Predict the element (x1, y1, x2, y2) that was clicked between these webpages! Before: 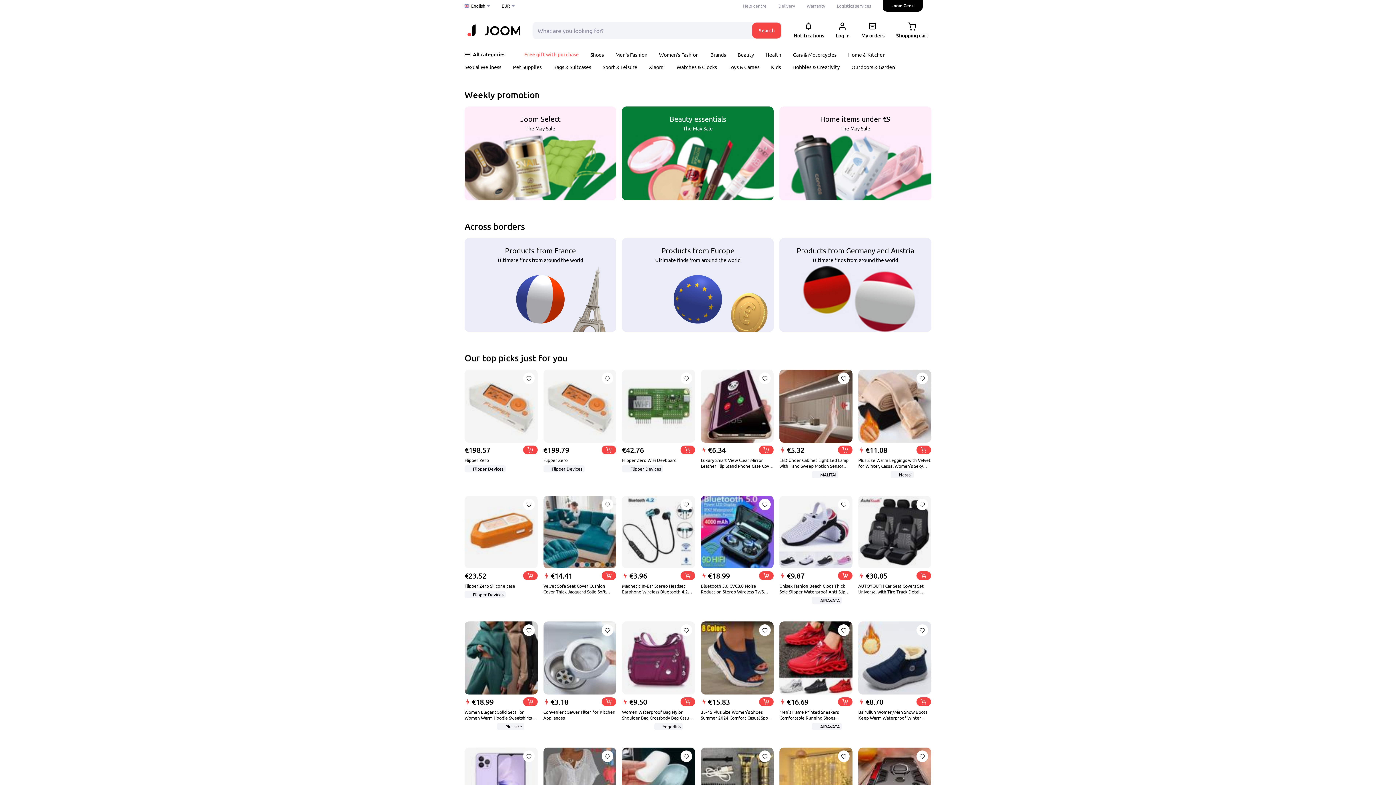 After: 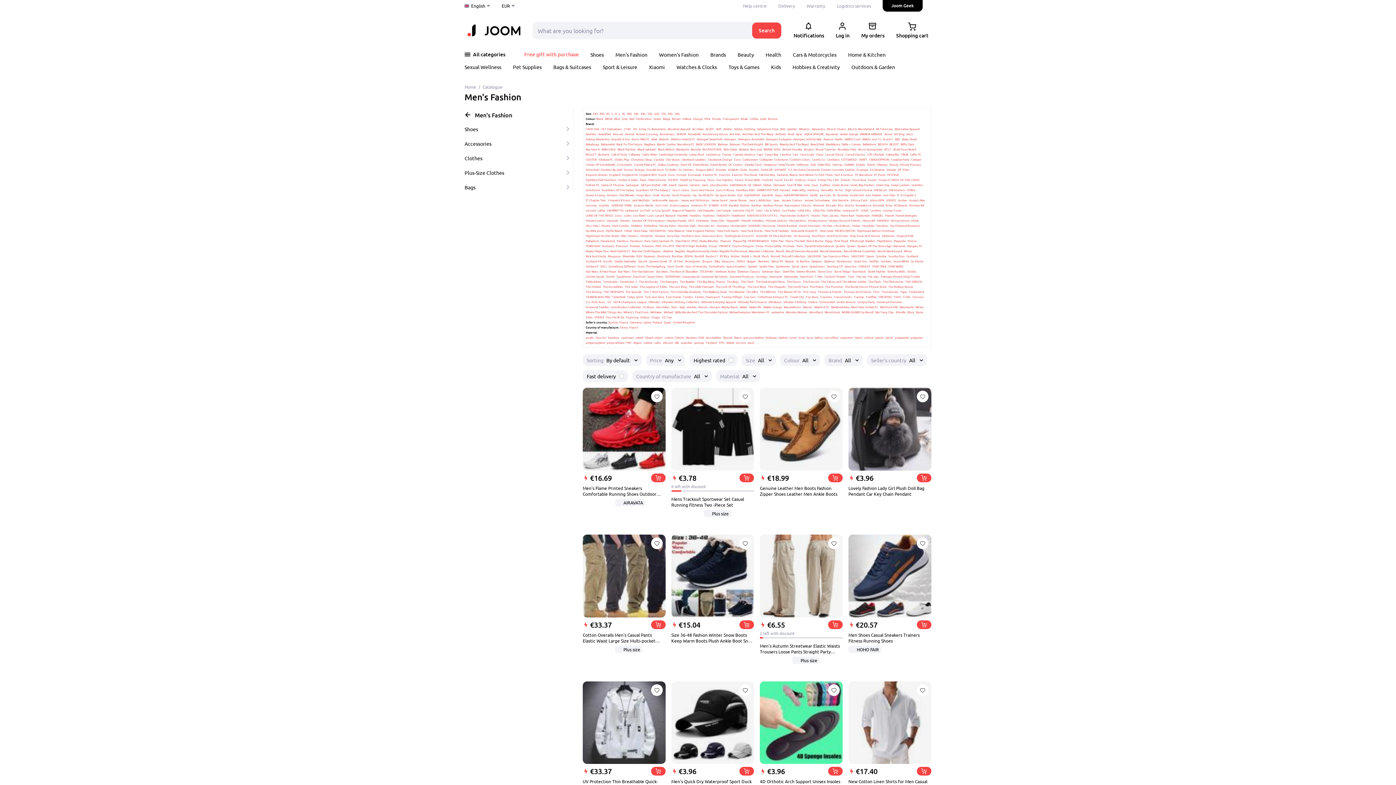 Action: bbox: (615, 51, 647, 57) label: Men's Fashion